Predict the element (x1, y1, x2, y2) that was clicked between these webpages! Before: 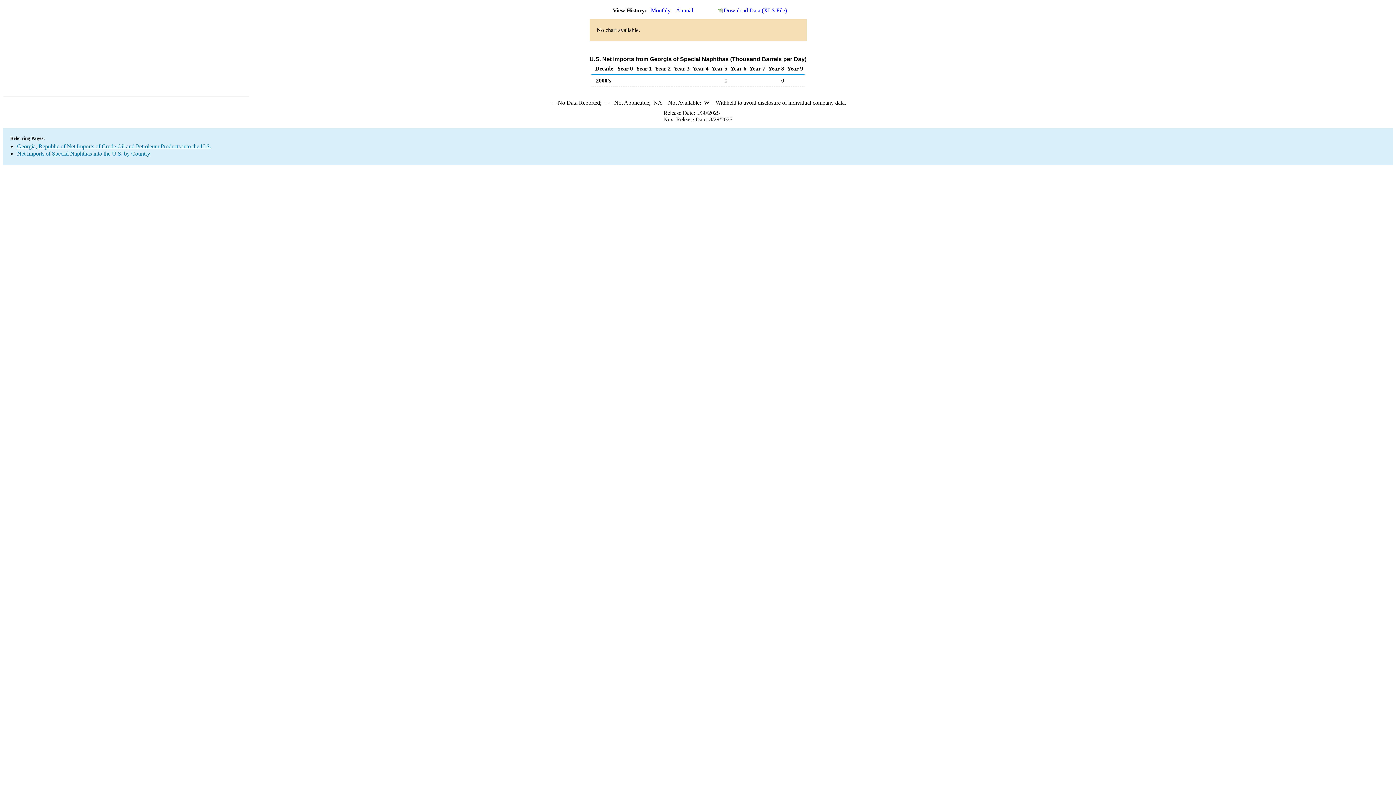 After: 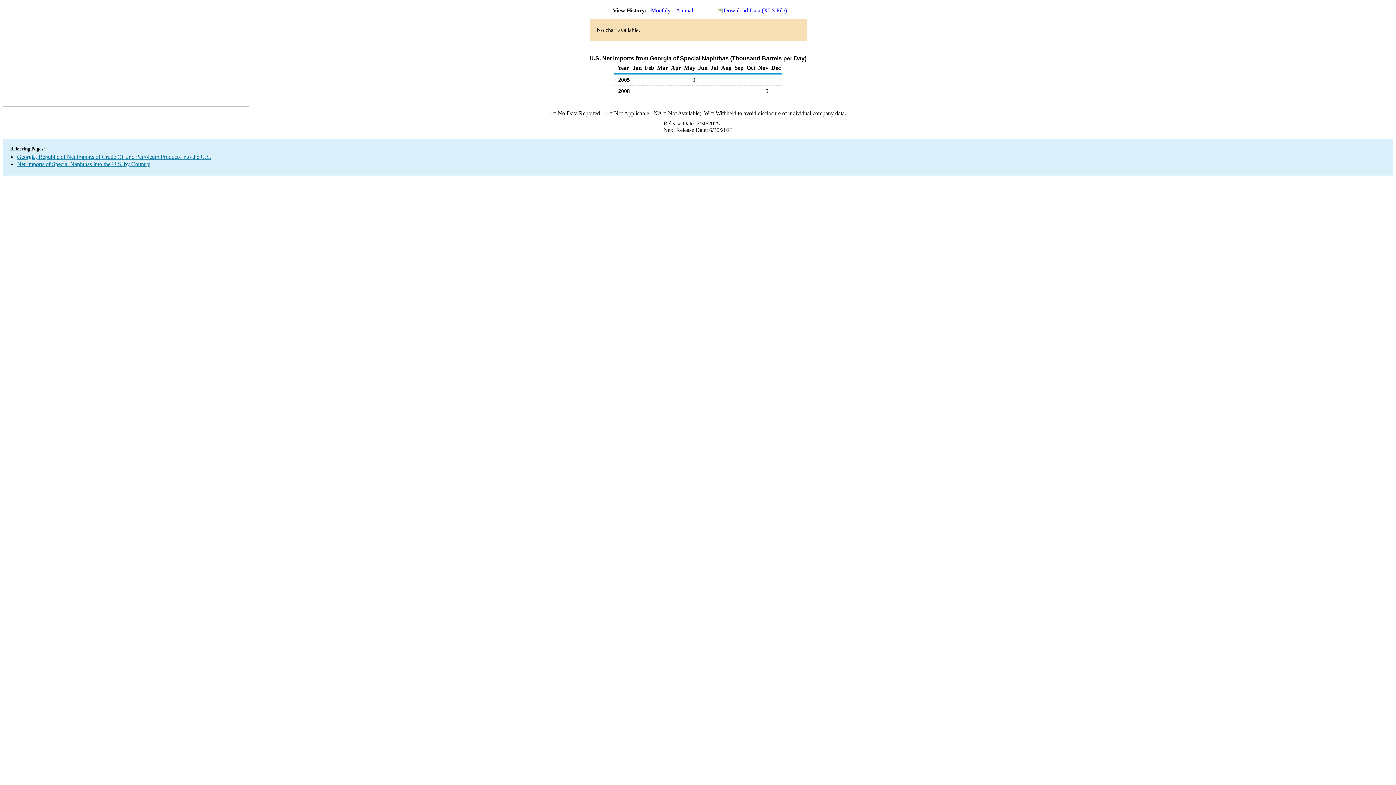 Action: label: Monthly bbox: (651, 7, 670, 13)